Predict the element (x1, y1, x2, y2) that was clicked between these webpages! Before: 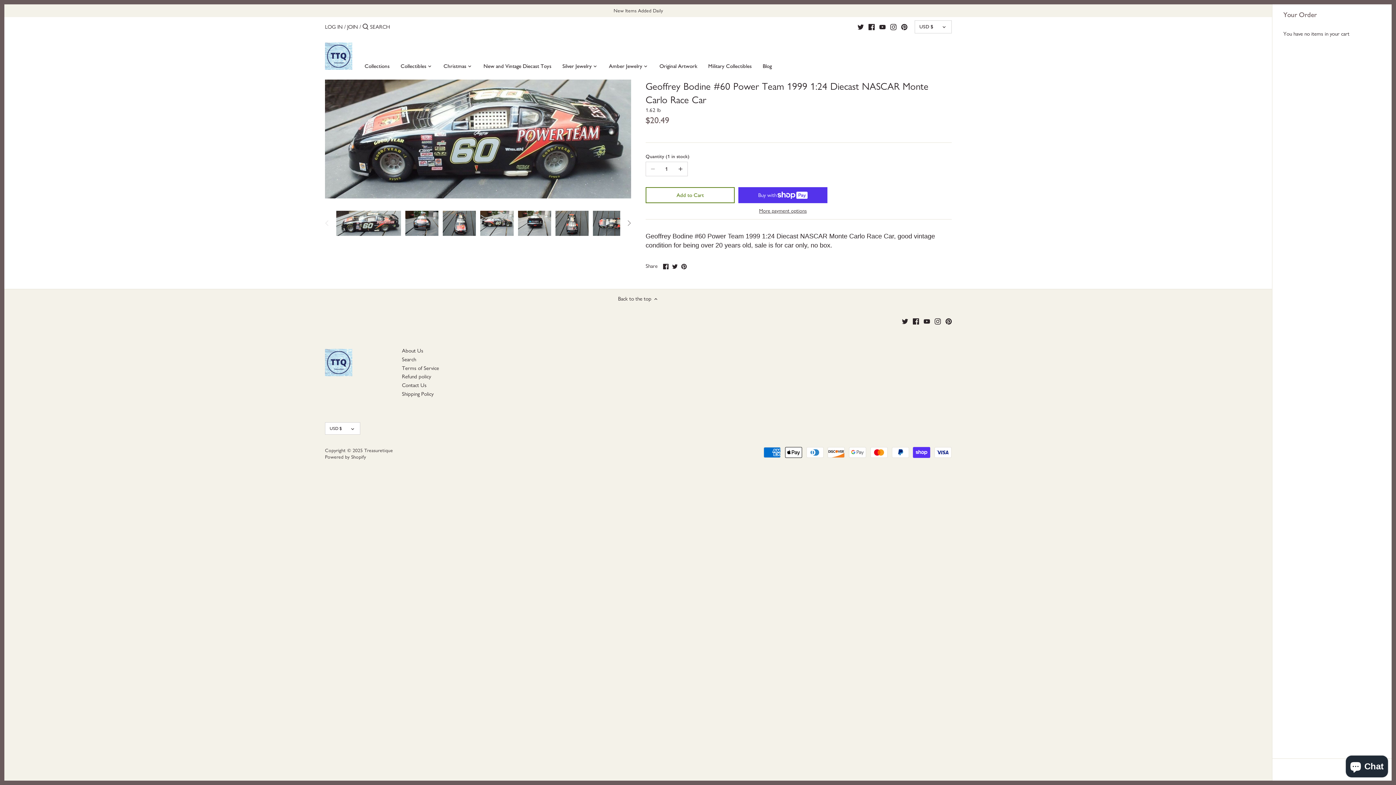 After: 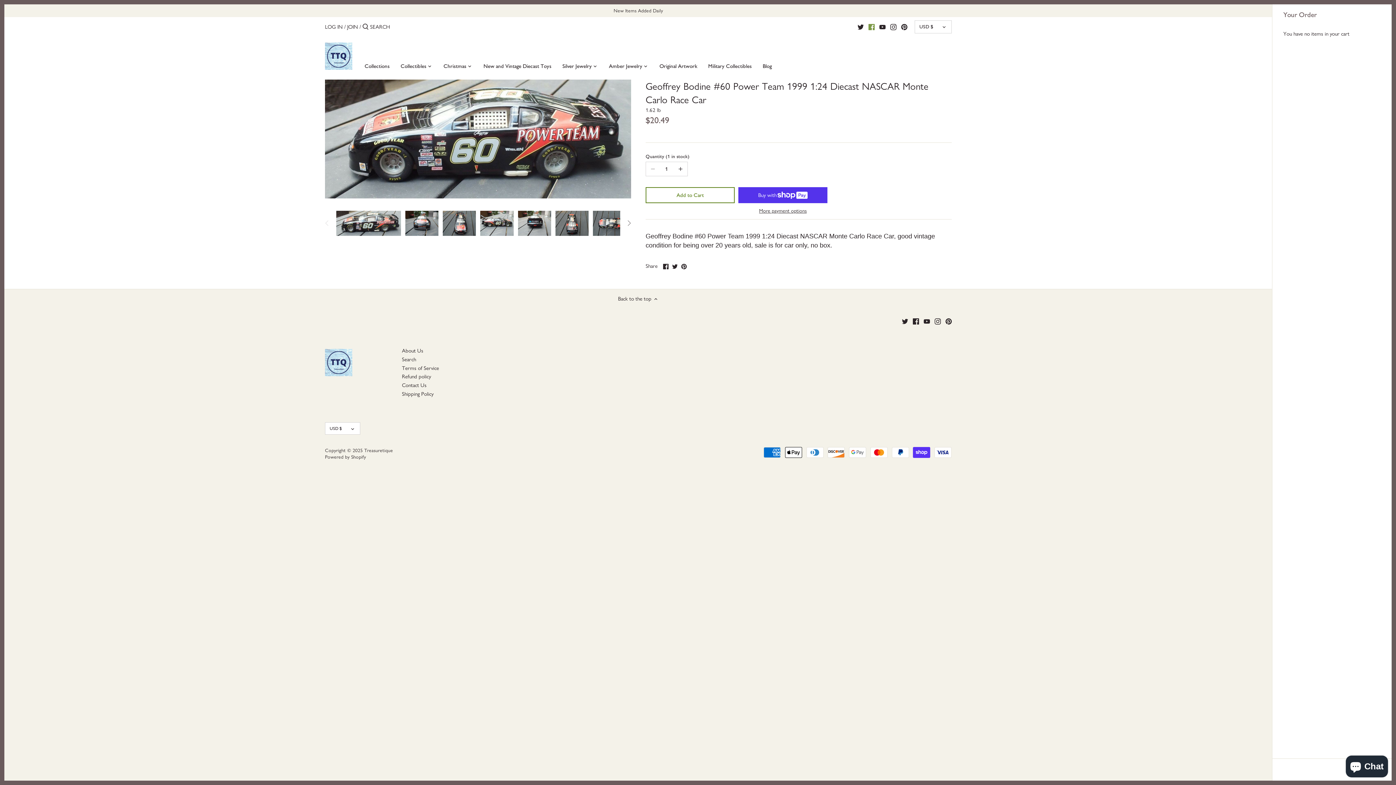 Action: label: Facebook bbox: (868, 19, 874, 33)